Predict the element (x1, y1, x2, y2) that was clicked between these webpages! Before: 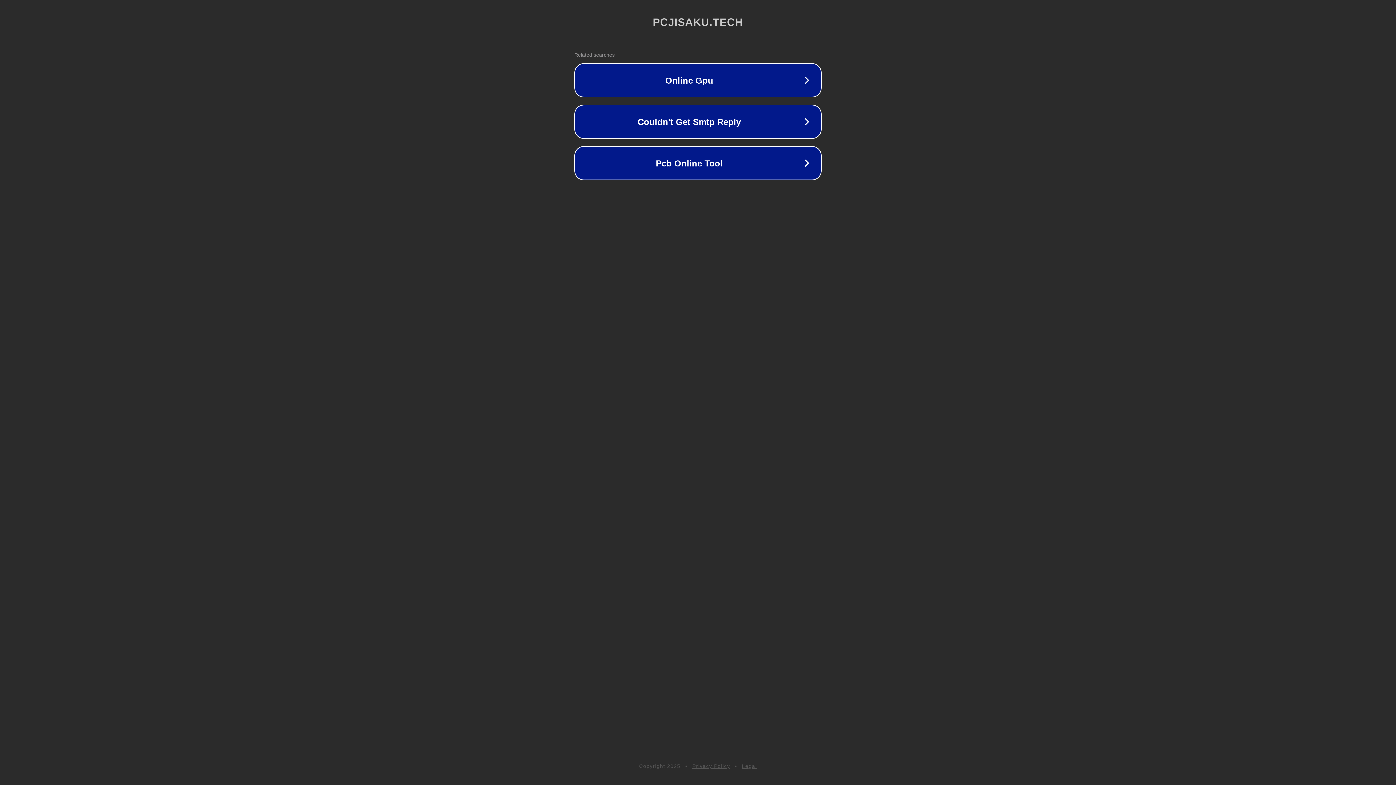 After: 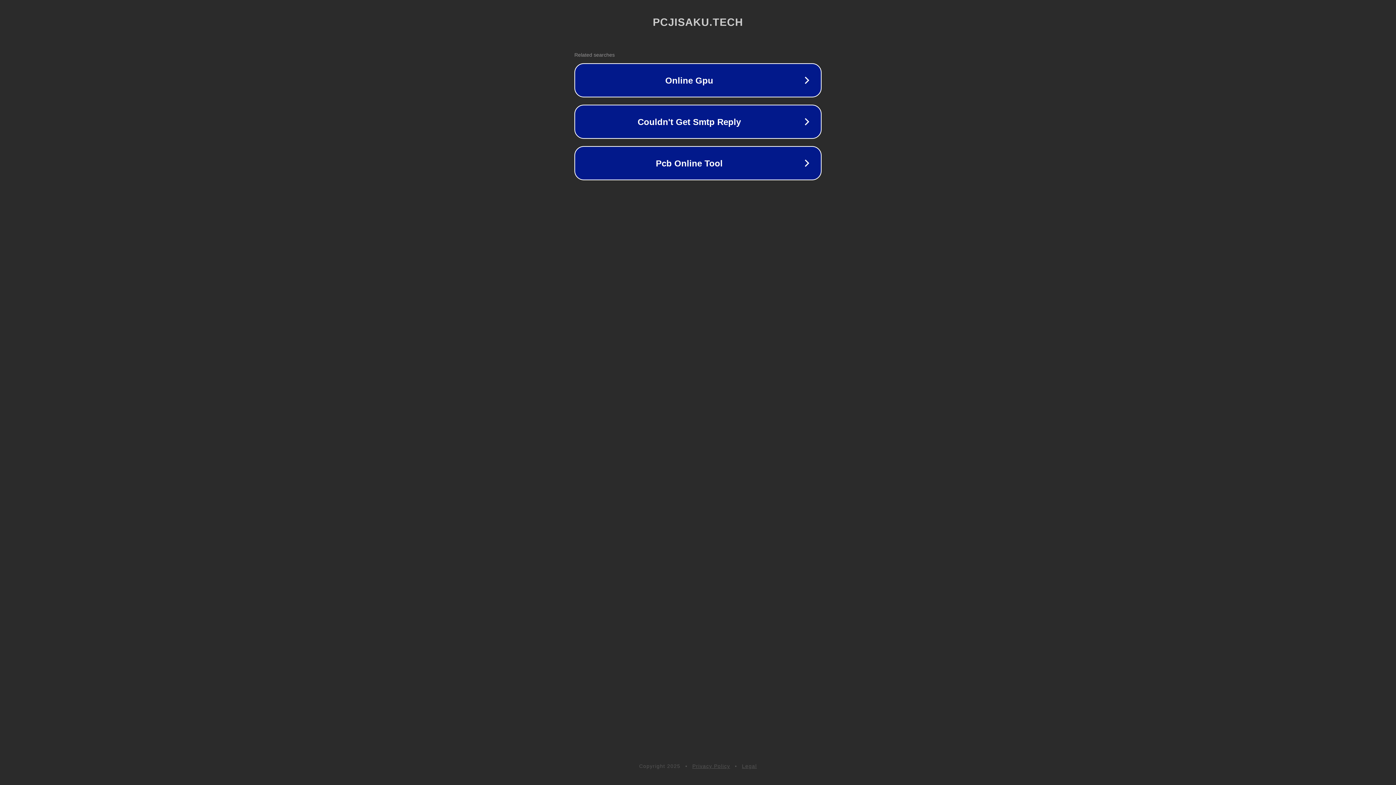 Action: label: Legal bbox: (742, 763, 757, 769)